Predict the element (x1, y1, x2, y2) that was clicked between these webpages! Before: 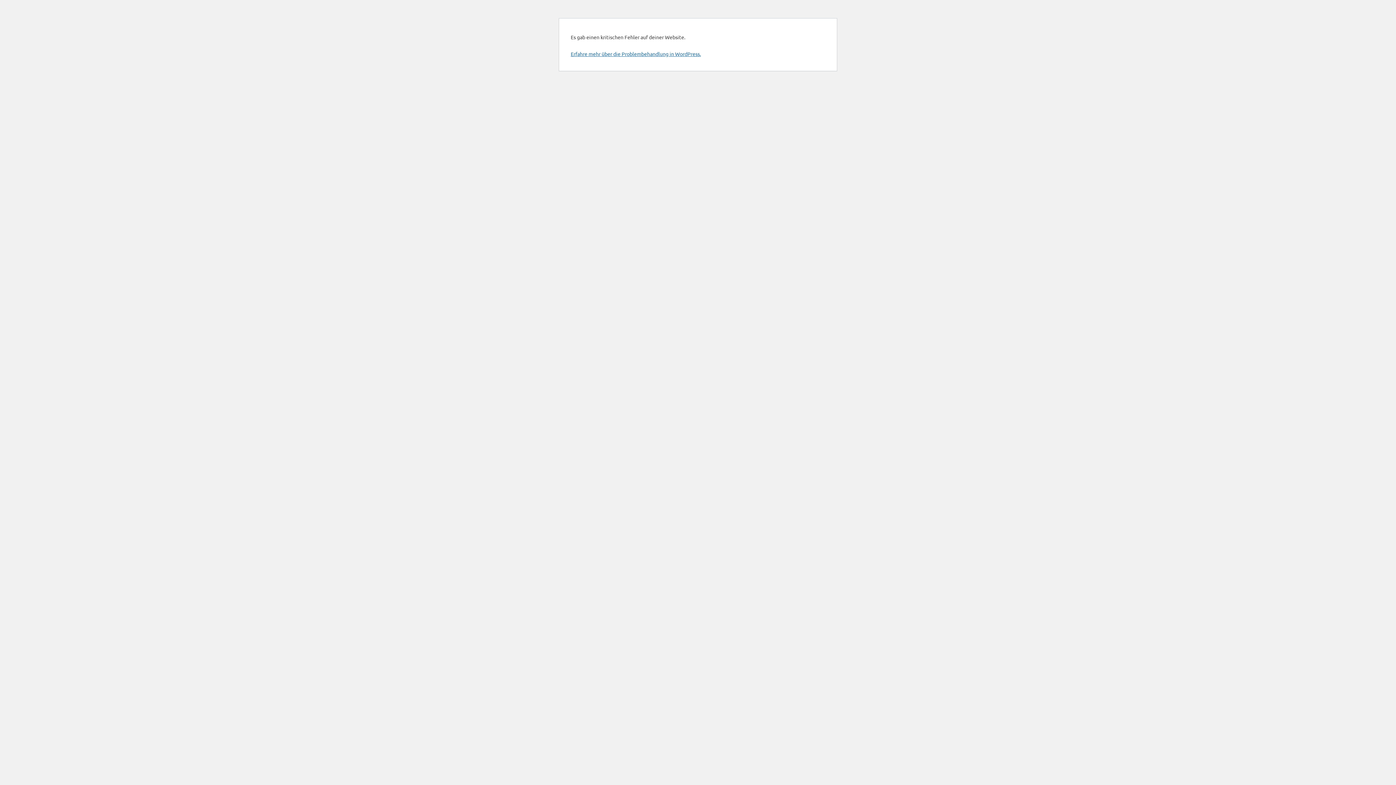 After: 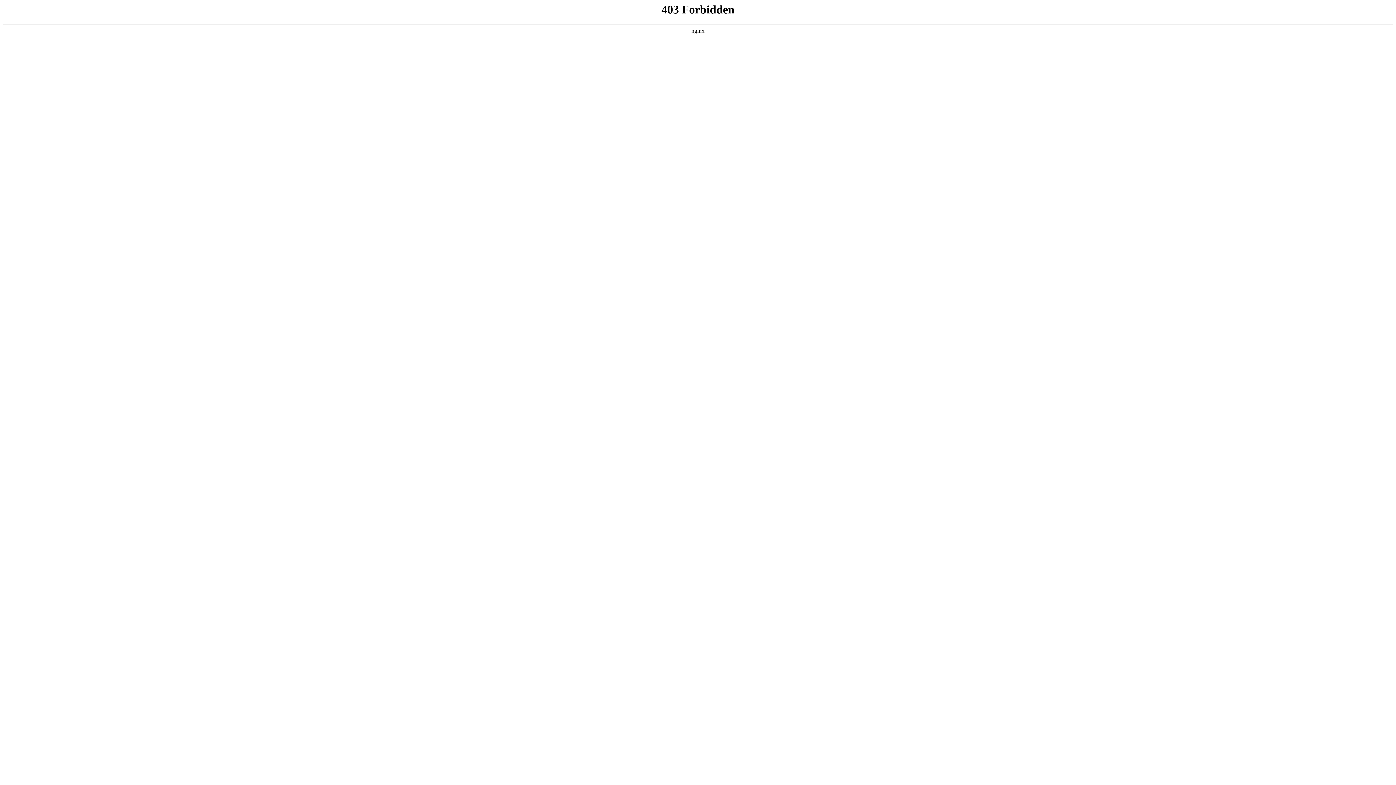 Action: label: Erfahre mehr über die Problembehandlung in WordPress. bbox: (570, 50, 701, 57)